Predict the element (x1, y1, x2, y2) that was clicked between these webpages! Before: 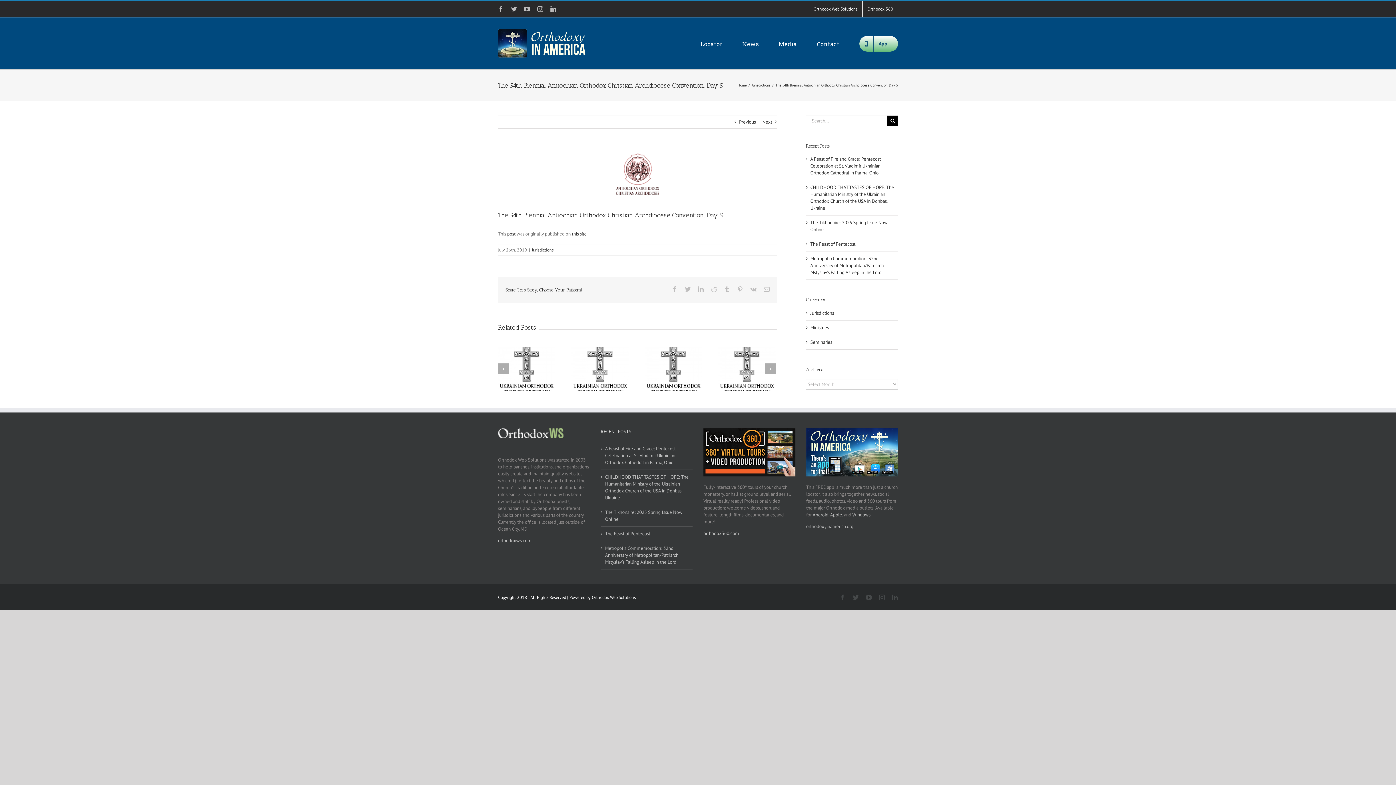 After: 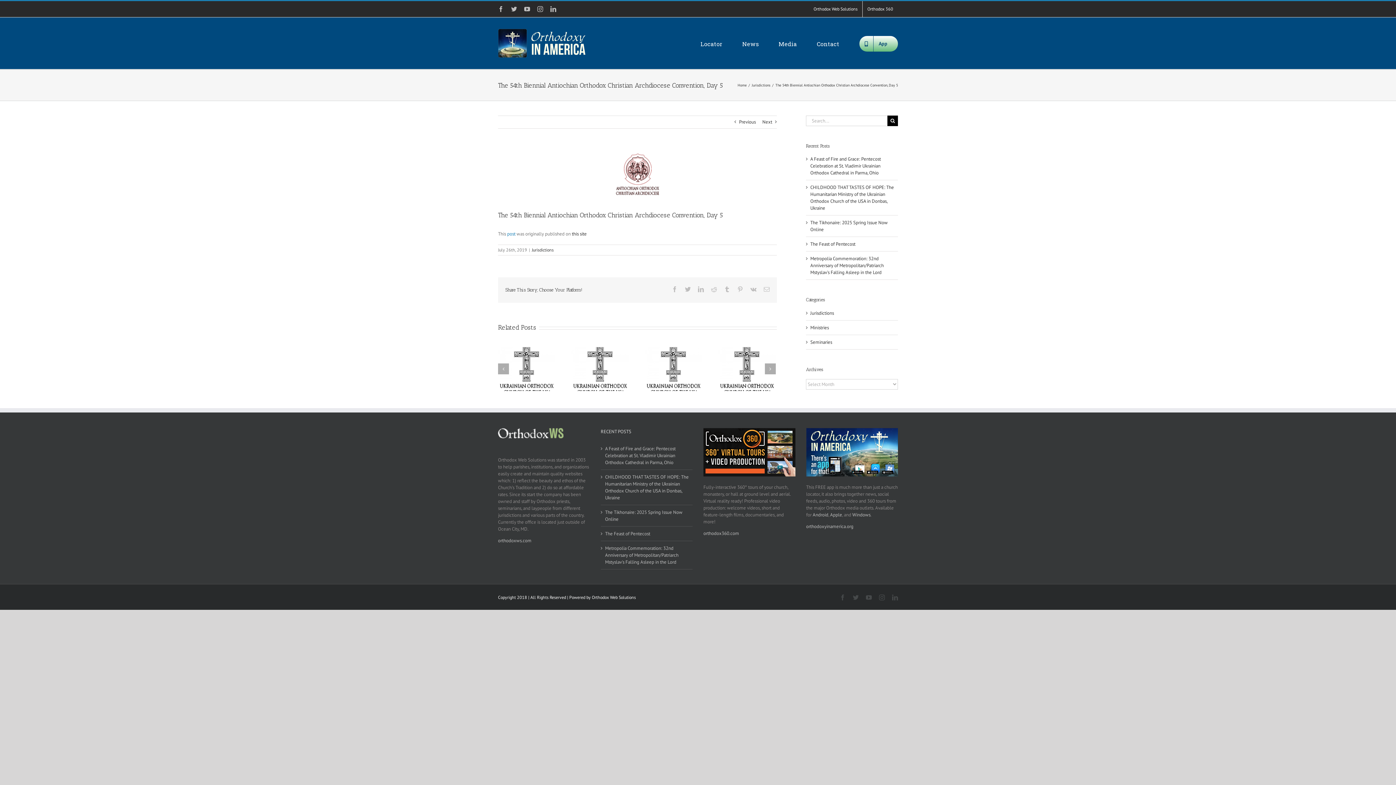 Action: label: post bbox: (507, 230, 515, 237)